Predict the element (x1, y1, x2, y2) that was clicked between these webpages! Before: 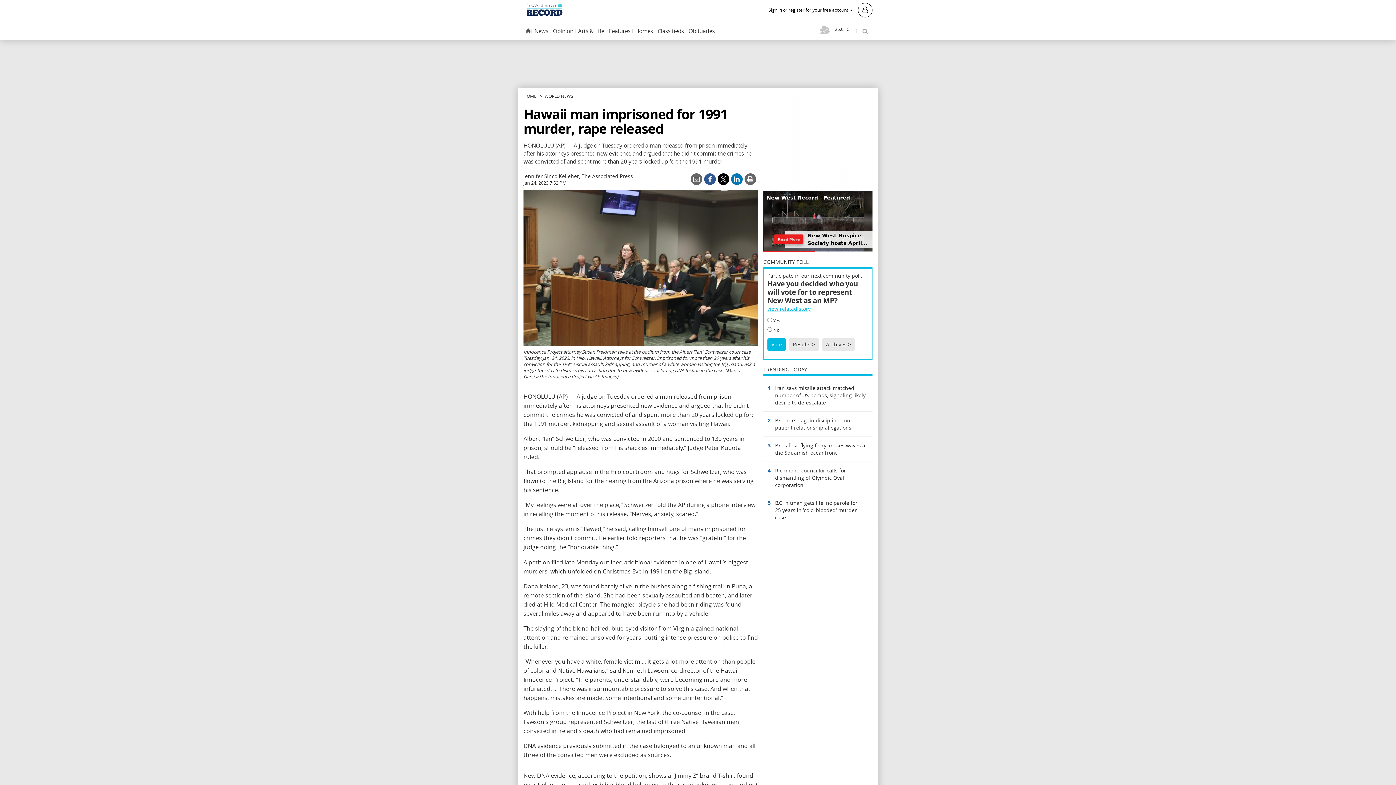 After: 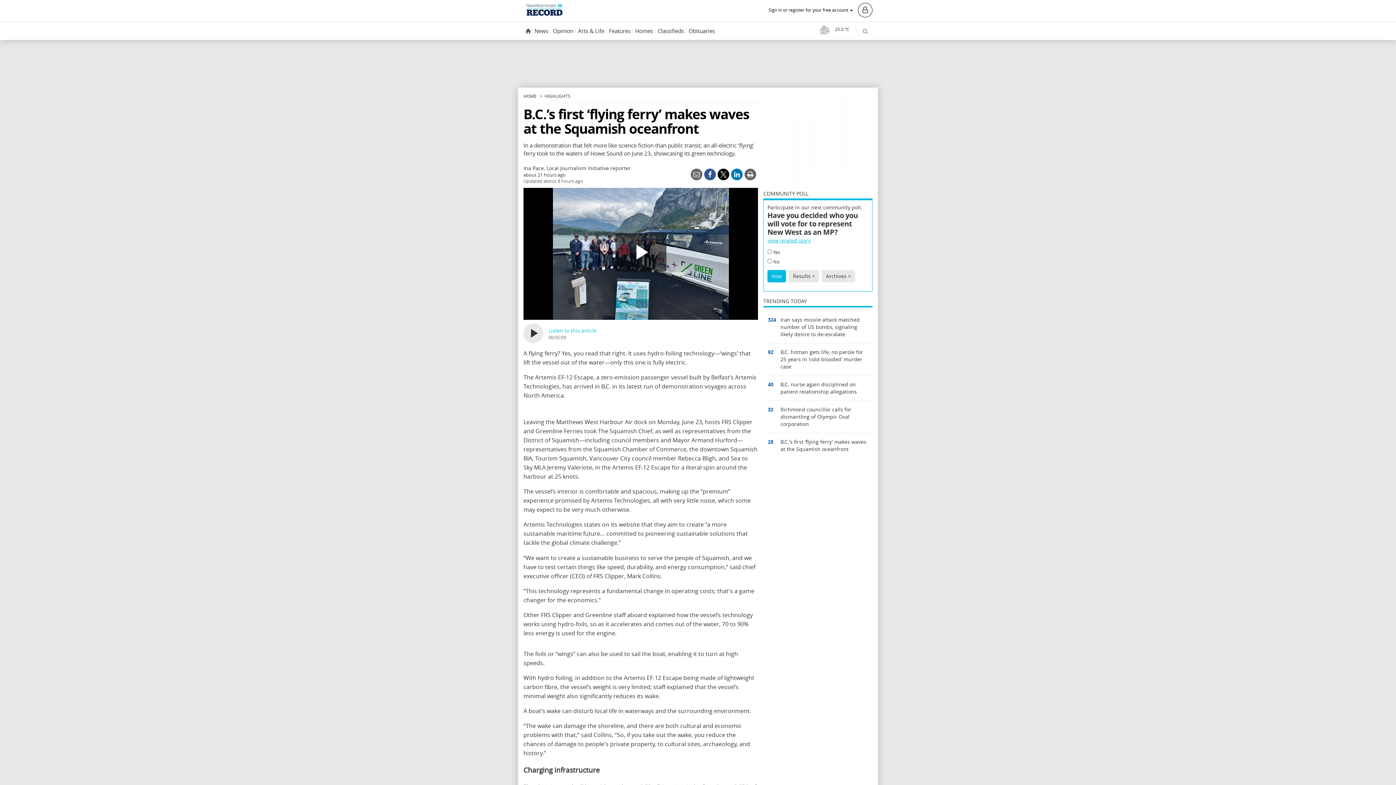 Action: bbox: (763, 437, 872, 462) label: 3	
B.C.’s first ‘flying ferry’ makes waves at the Squamish oceanfront